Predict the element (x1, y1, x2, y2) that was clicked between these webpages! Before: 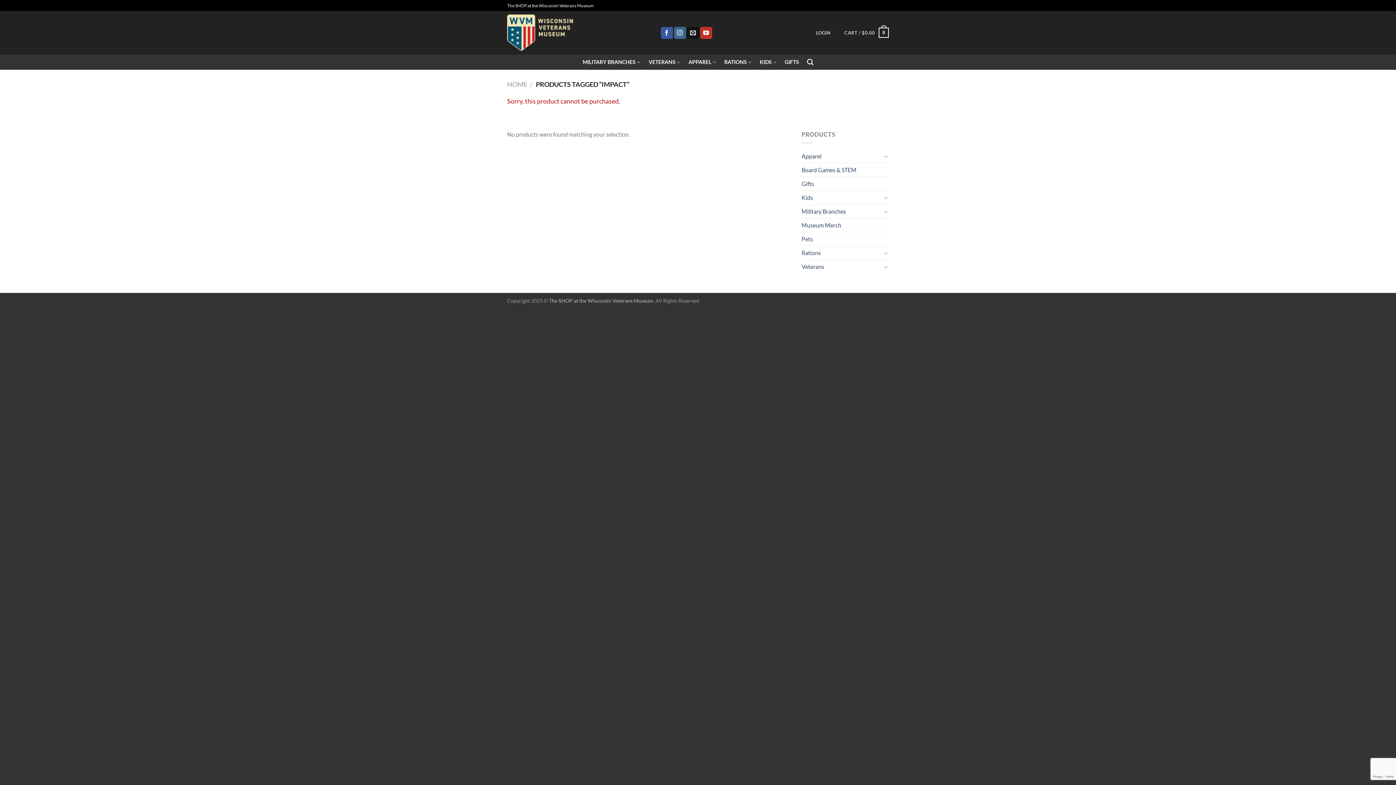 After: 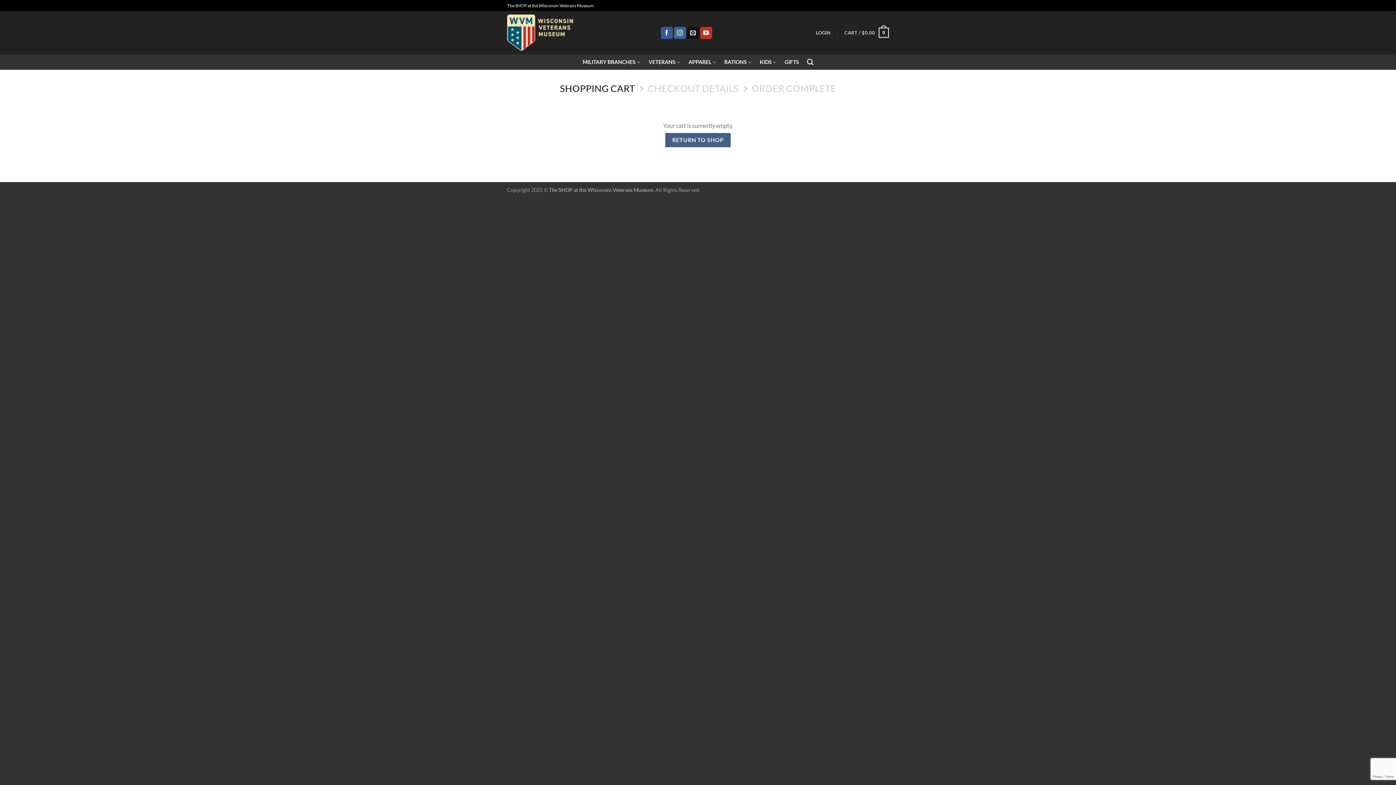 Action: bbox: (844, 22, 889, 42) label: CART / $0.00
0